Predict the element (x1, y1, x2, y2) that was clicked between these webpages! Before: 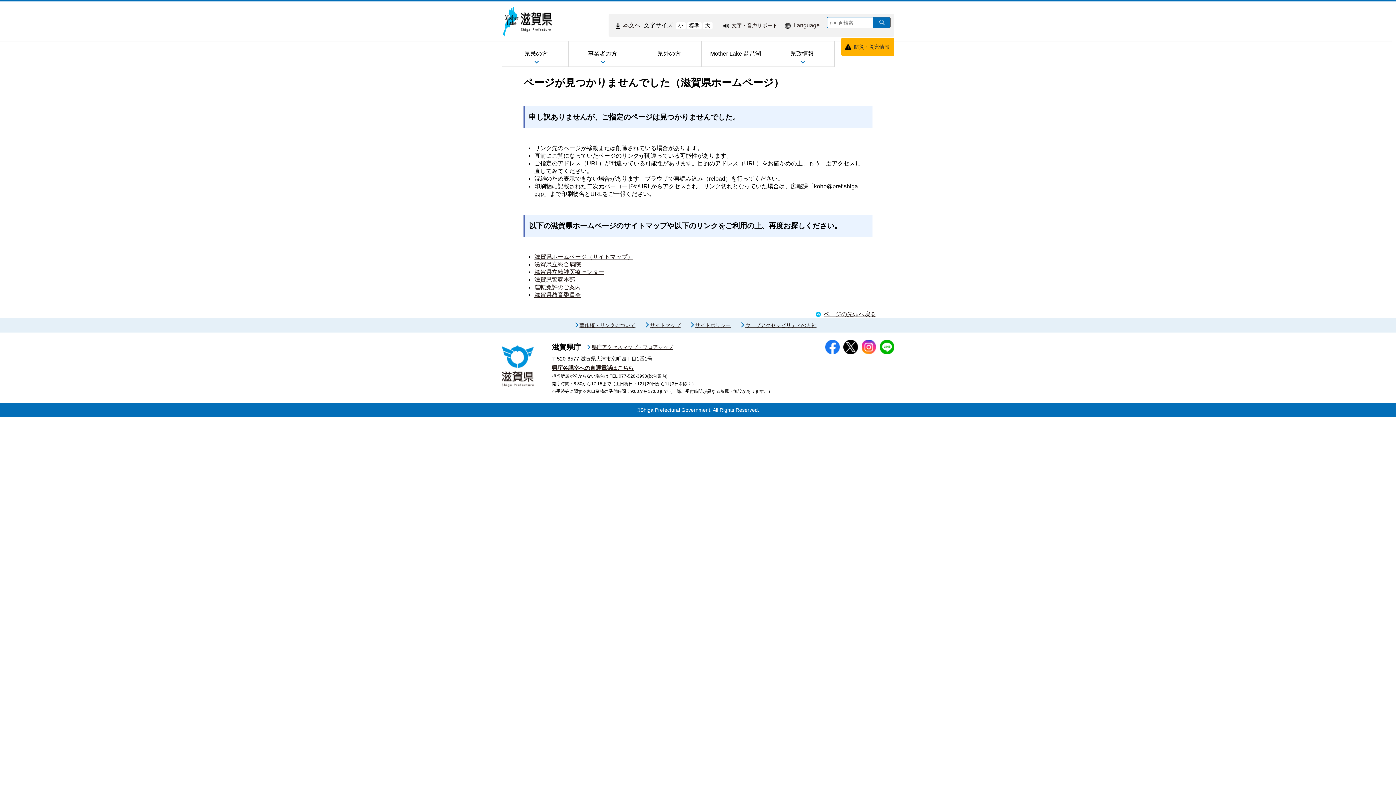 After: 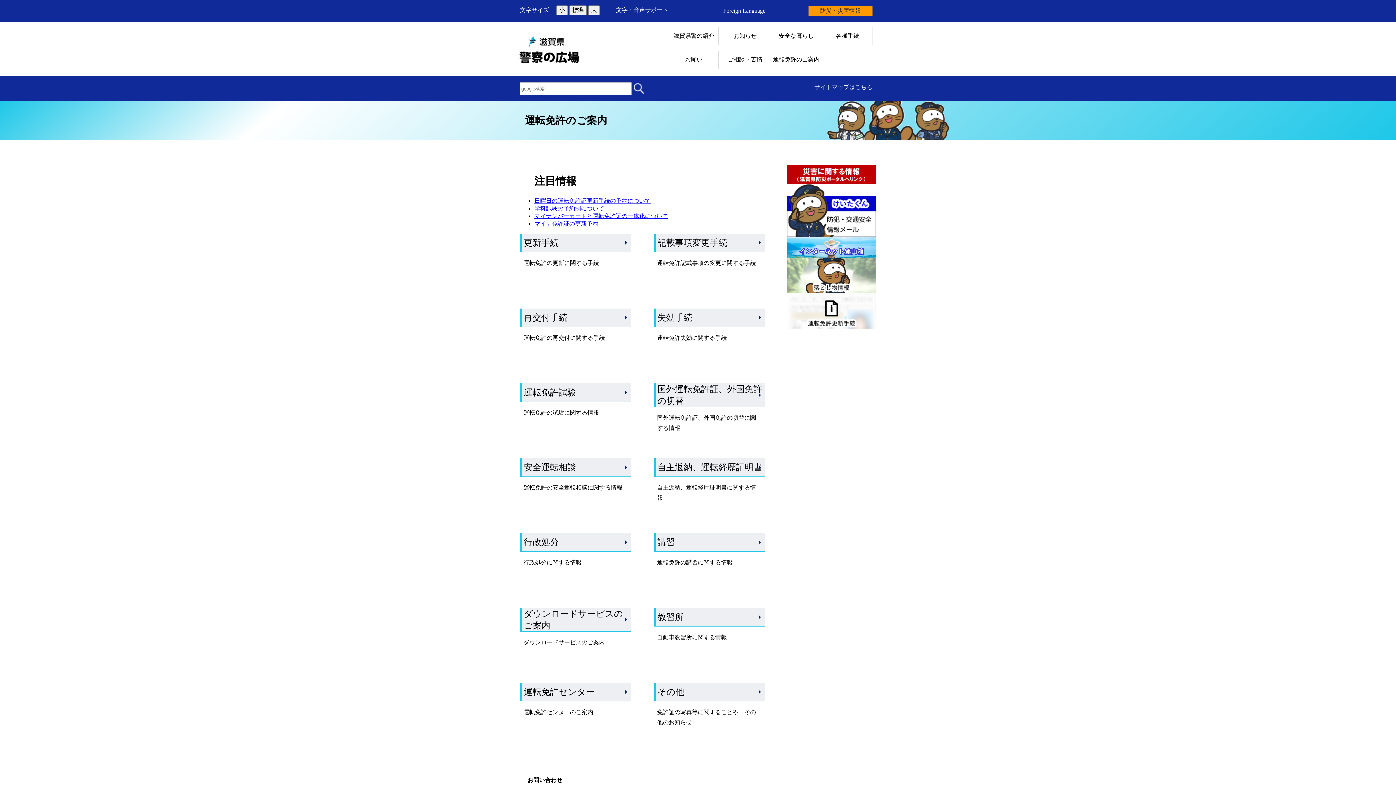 Action: bbox: (534, 284, 581, 290) label: 運転免許のご案内